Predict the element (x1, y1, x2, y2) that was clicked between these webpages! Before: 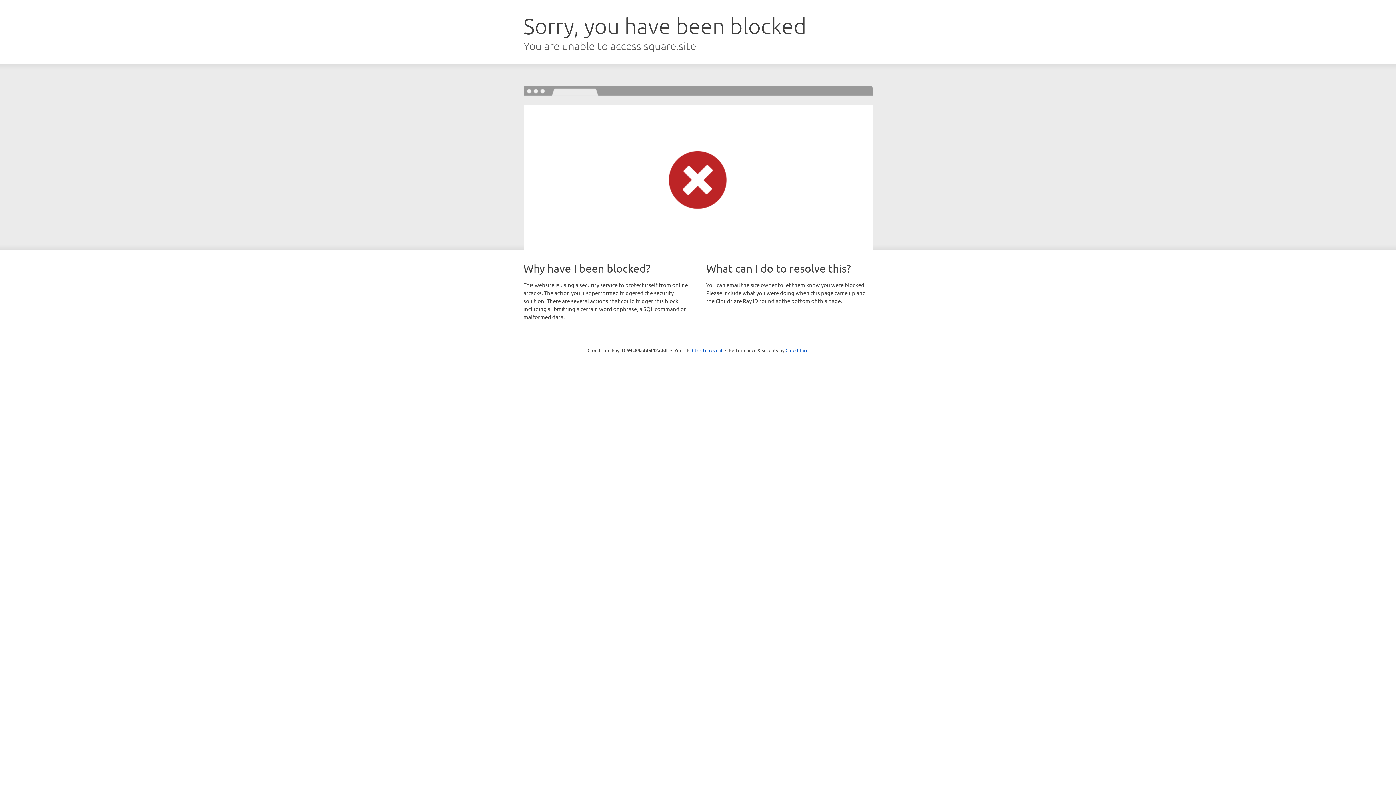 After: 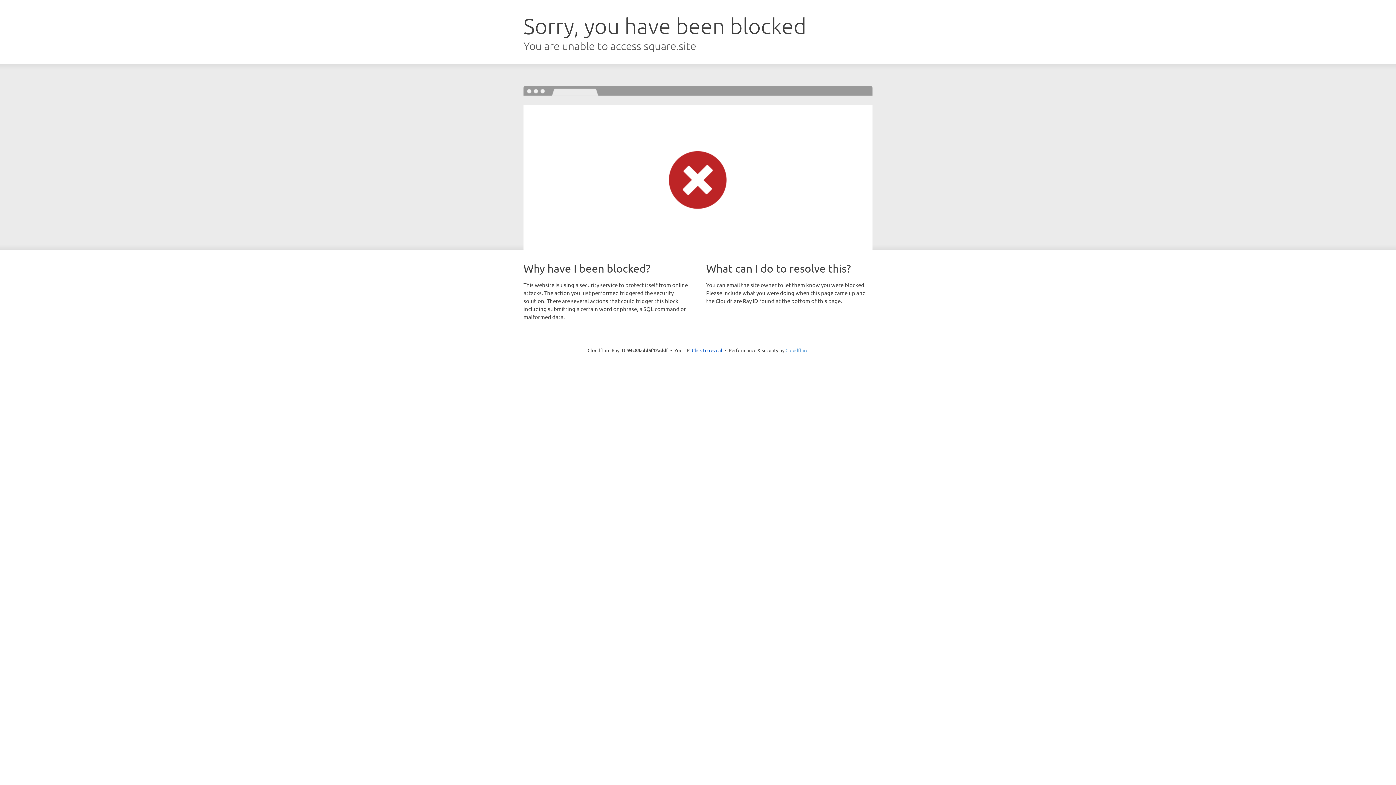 Action: label: Cloudflare bbox: (785, 347, 808, 353)